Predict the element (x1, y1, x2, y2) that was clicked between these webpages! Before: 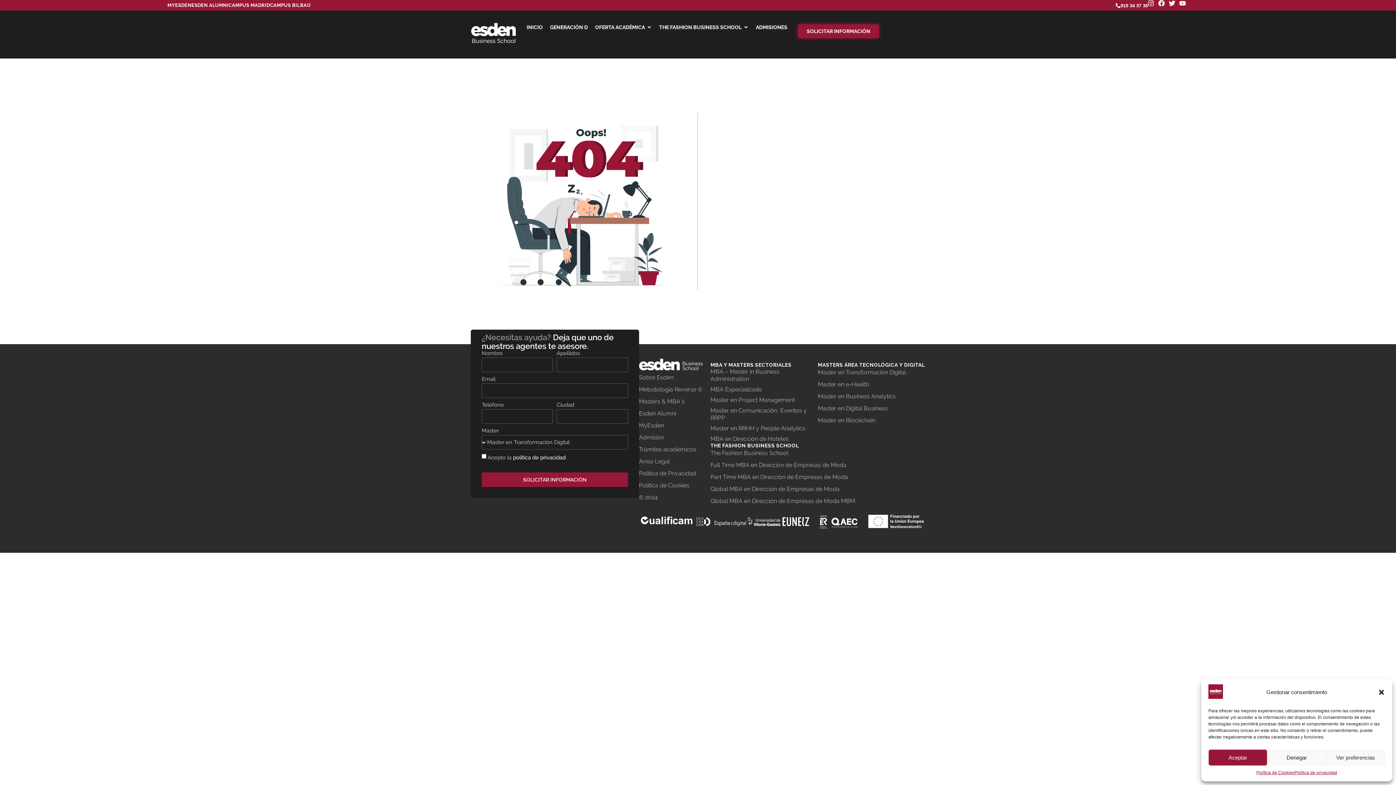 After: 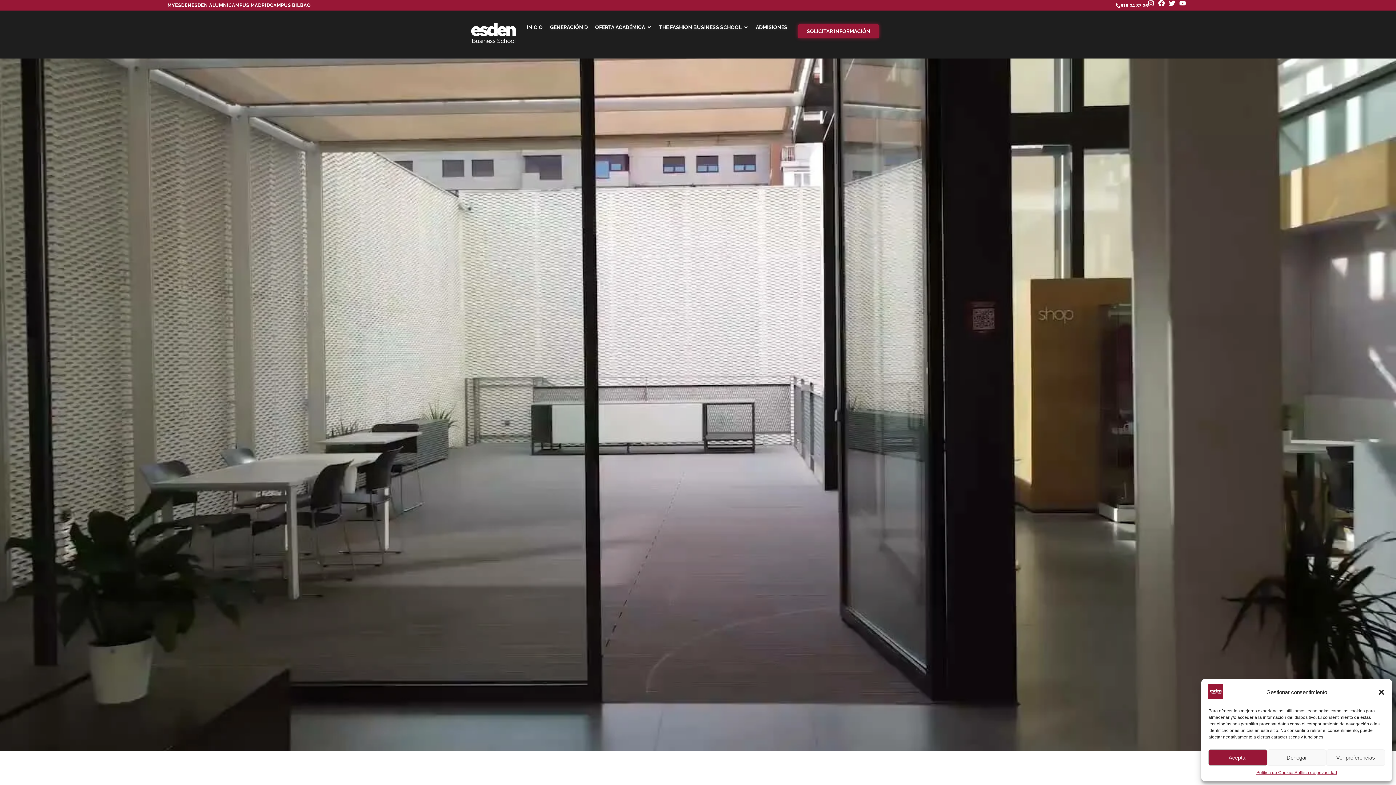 Action: bbox: (639, 358, 710, 370)